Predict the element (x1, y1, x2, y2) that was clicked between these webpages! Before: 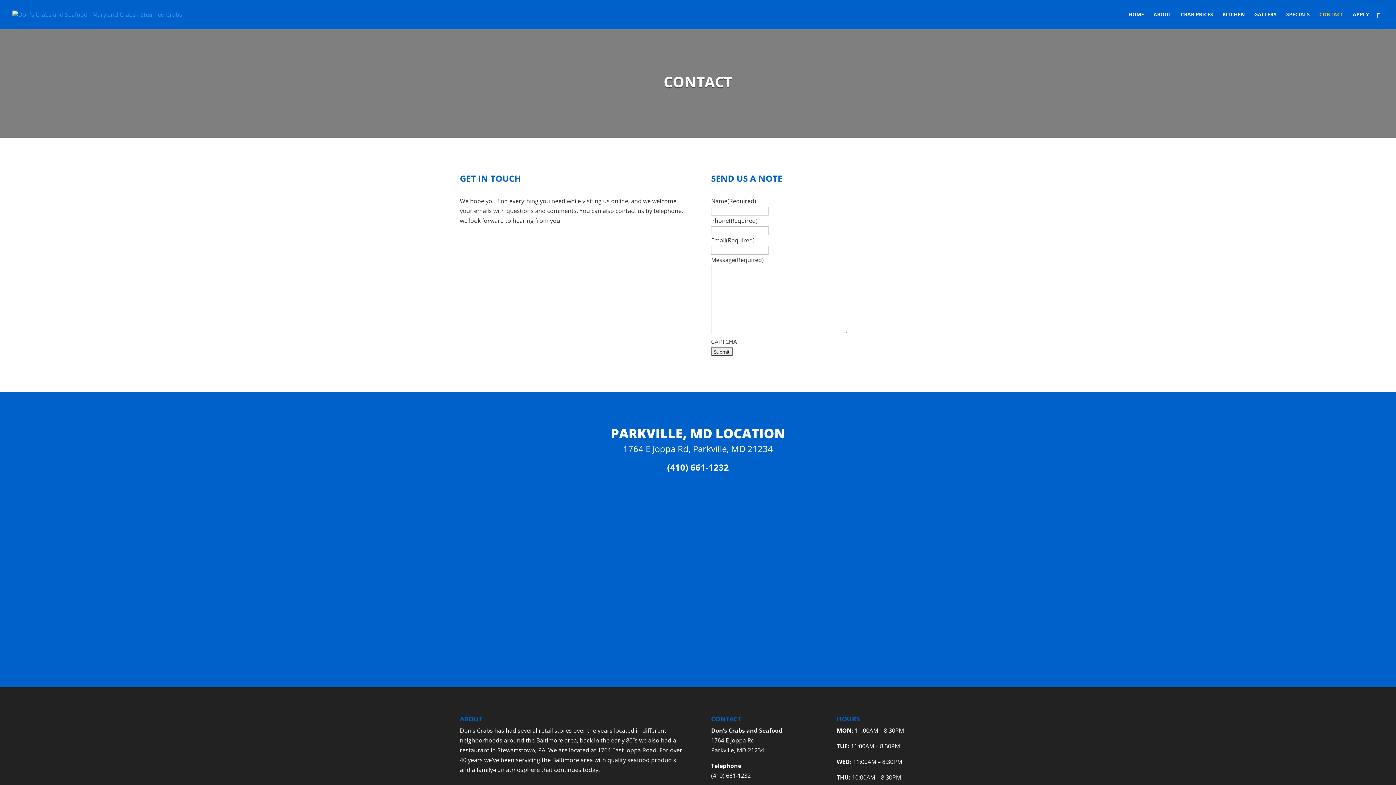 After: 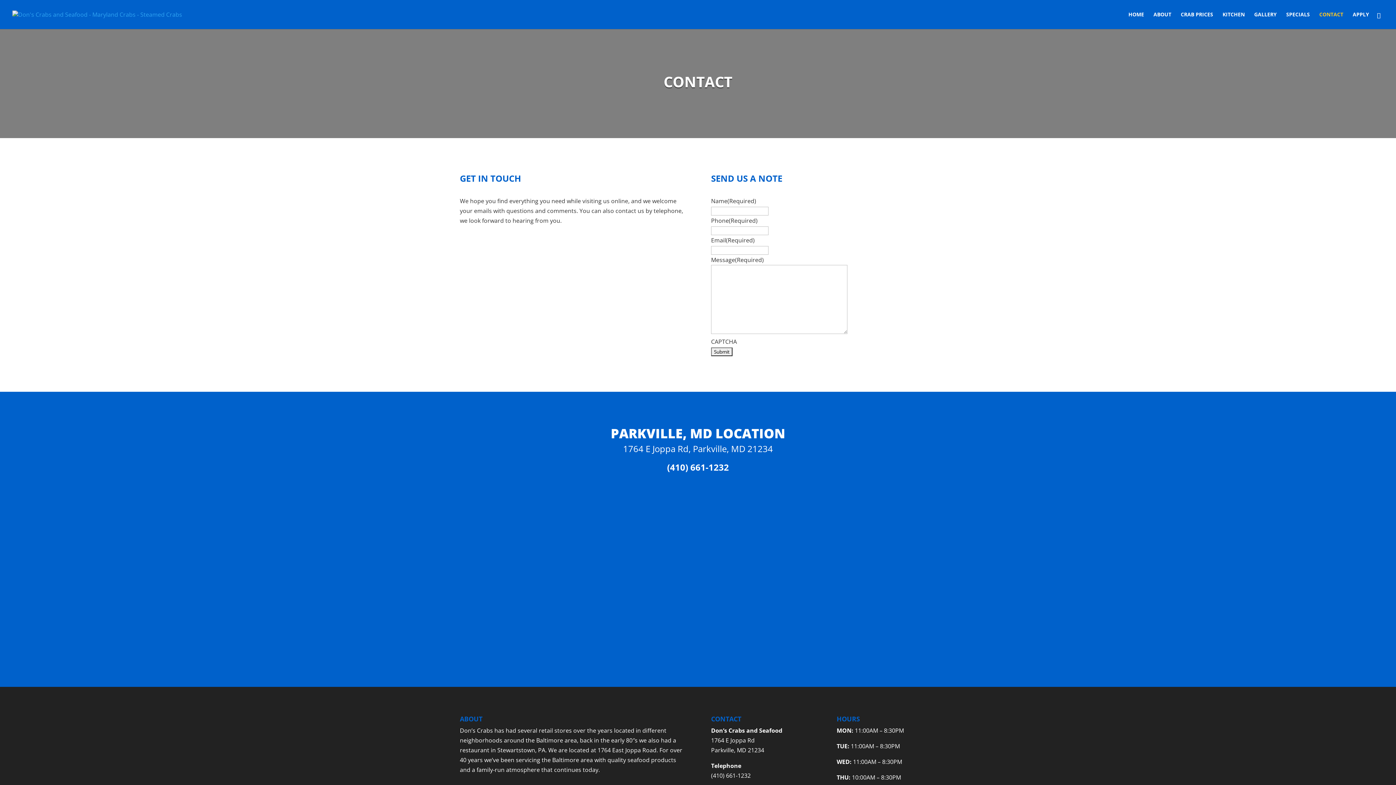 Action: label: CONTACT bbox: (1319, 12, 1343, 29)